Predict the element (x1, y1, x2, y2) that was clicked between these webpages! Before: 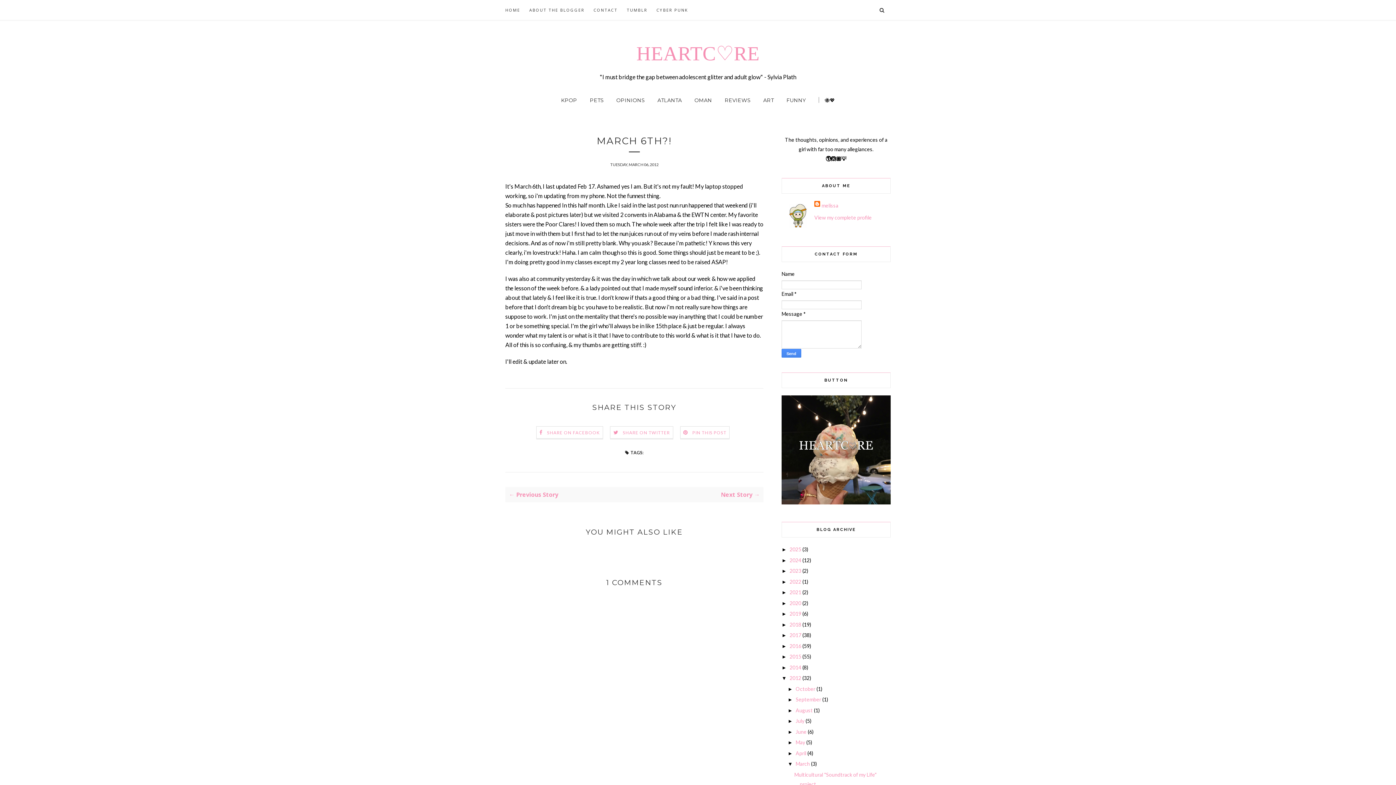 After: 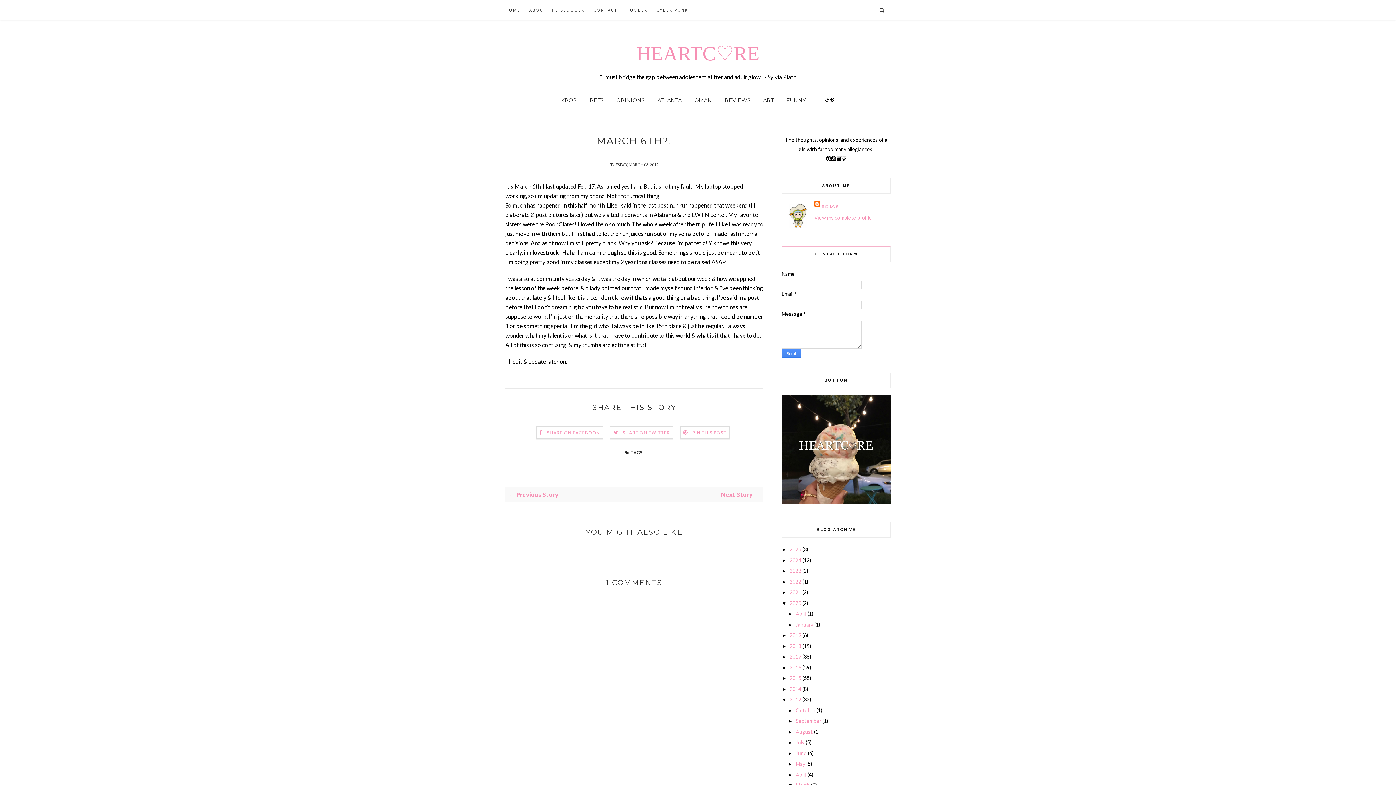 Action: bbox: (781, 600, 789, 606) label: ►  